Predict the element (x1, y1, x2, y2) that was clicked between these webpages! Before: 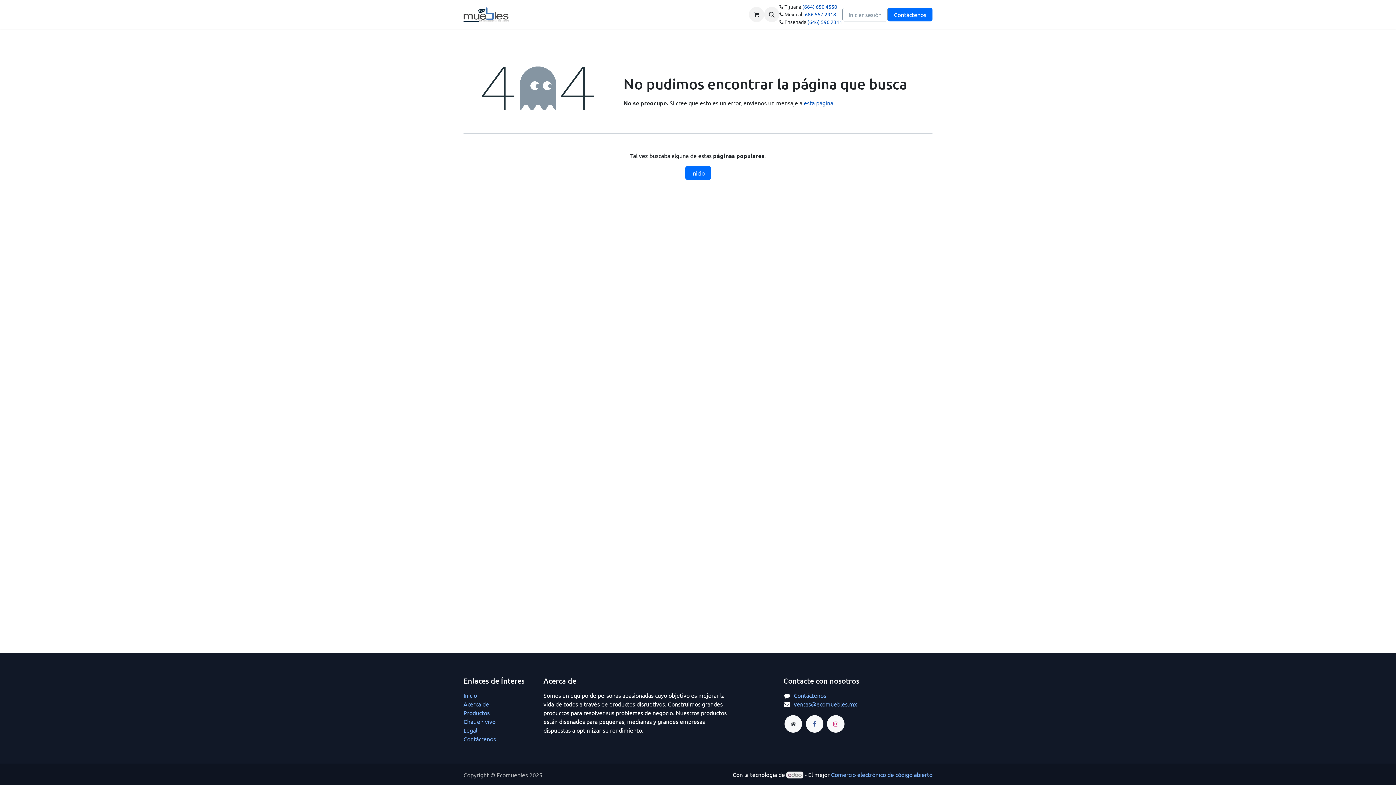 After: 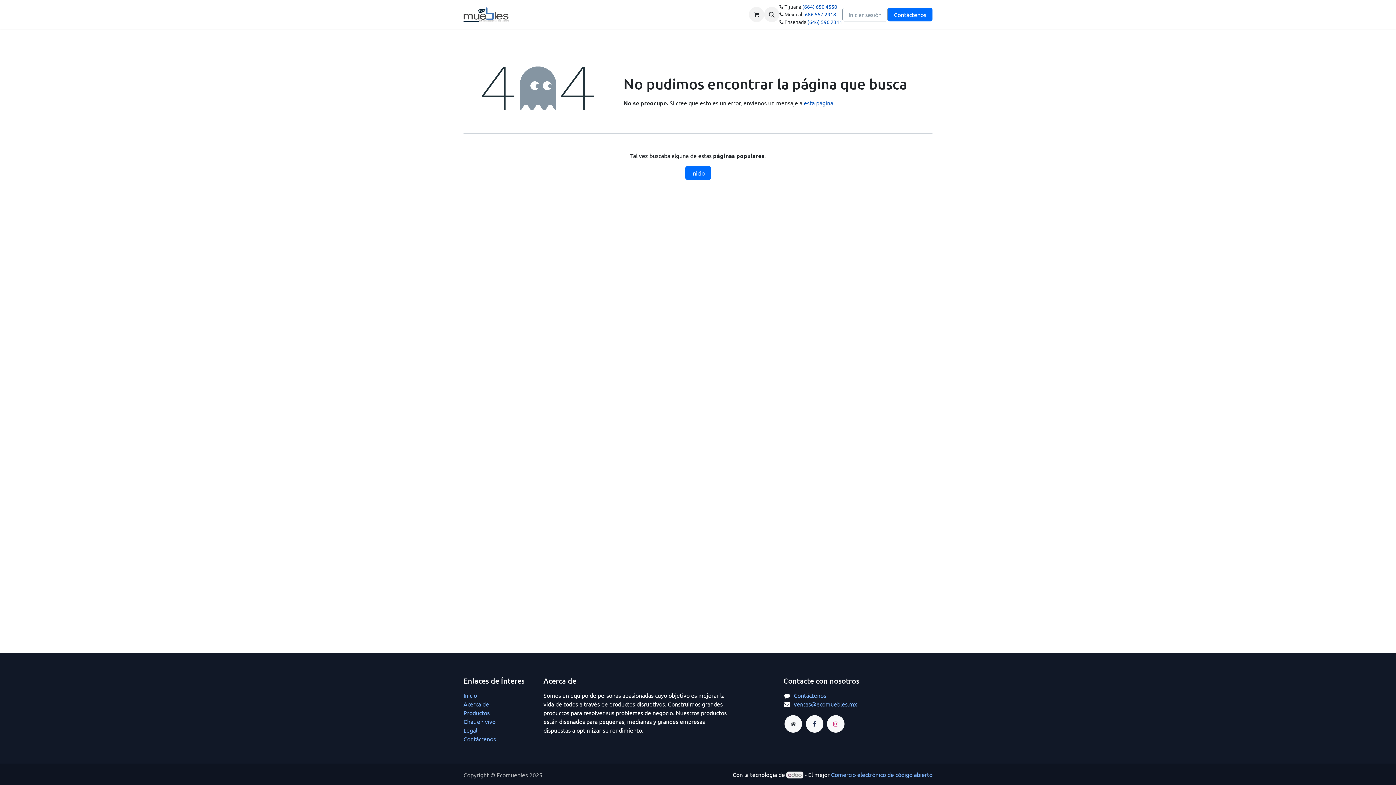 Action: bbox: (806, 715, 823, 733) label: ​